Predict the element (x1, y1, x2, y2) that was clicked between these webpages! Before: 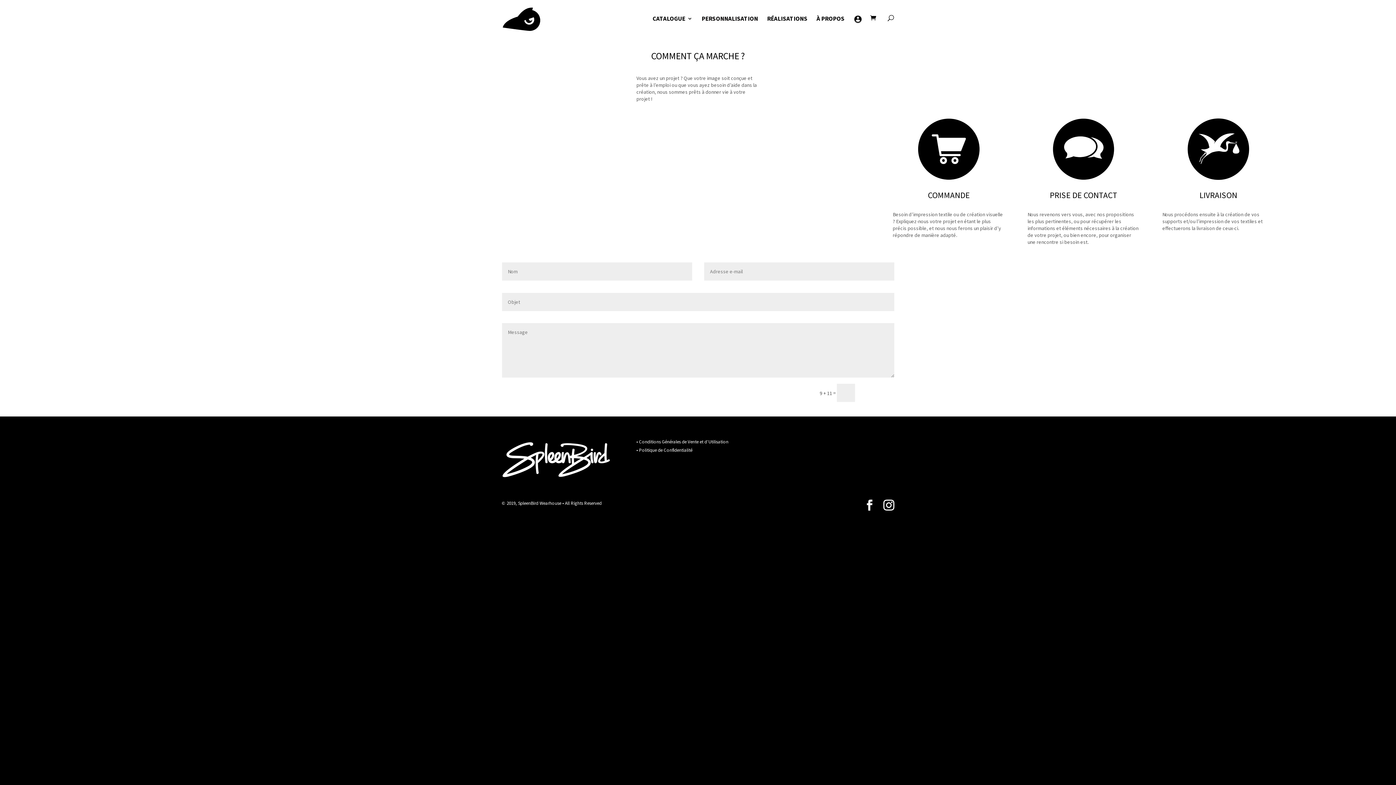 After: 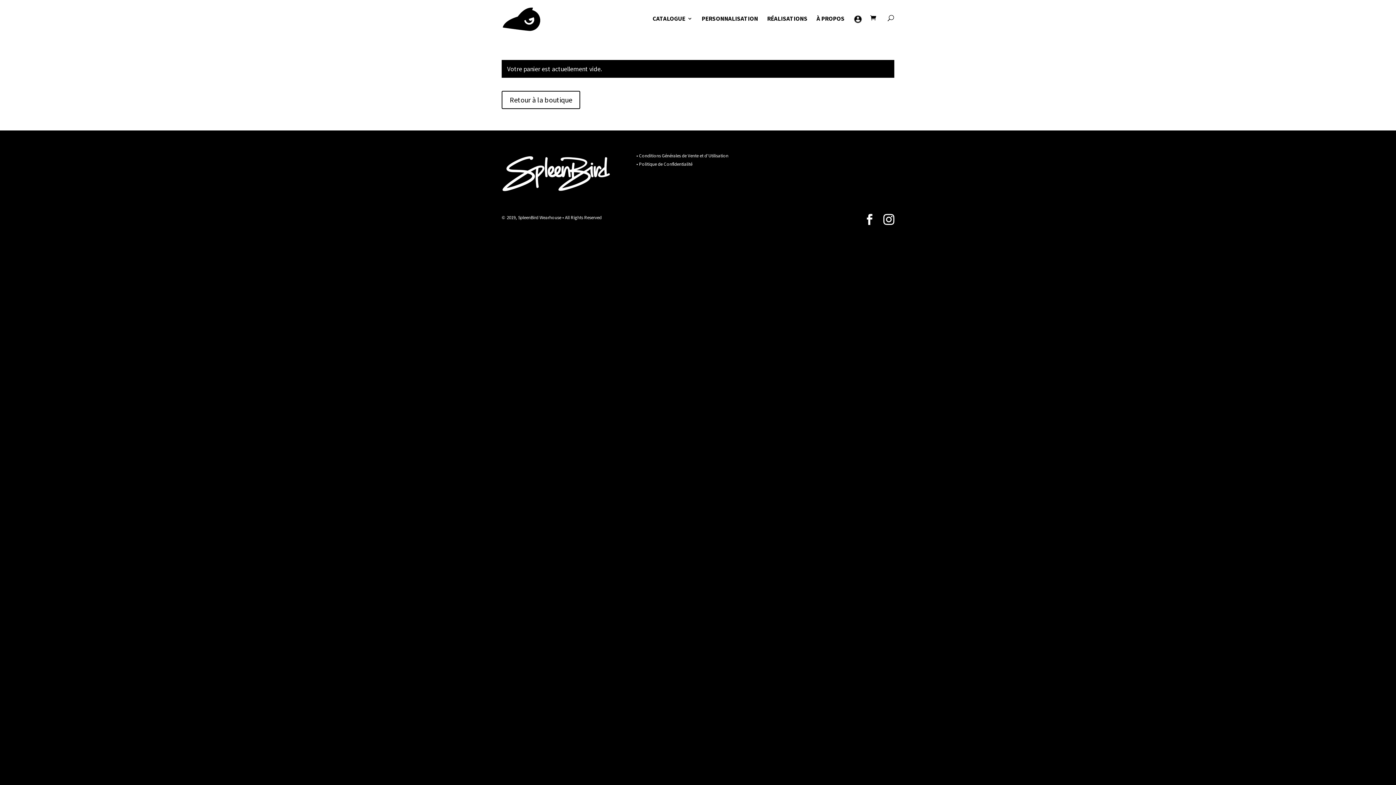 Action: bbox: (870, 14, 880, 22)